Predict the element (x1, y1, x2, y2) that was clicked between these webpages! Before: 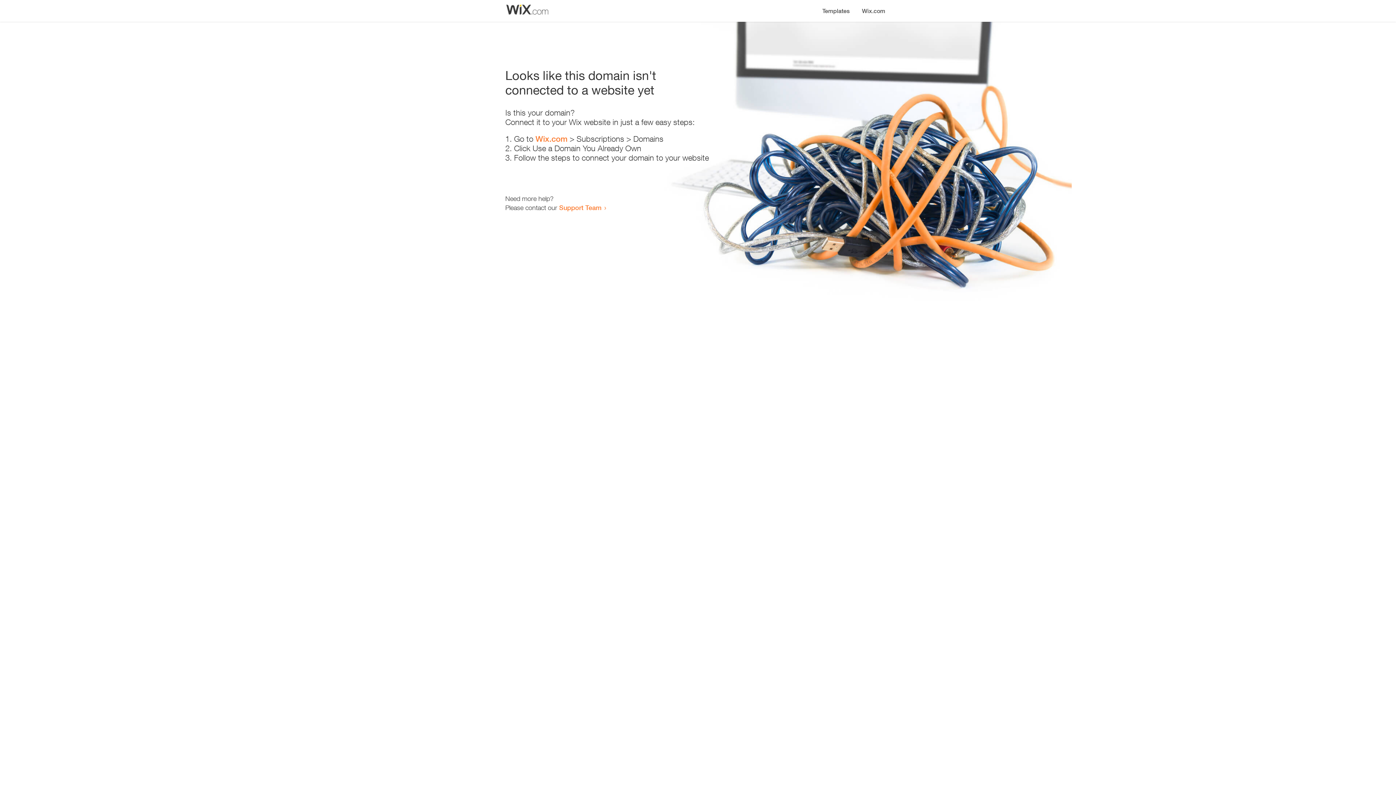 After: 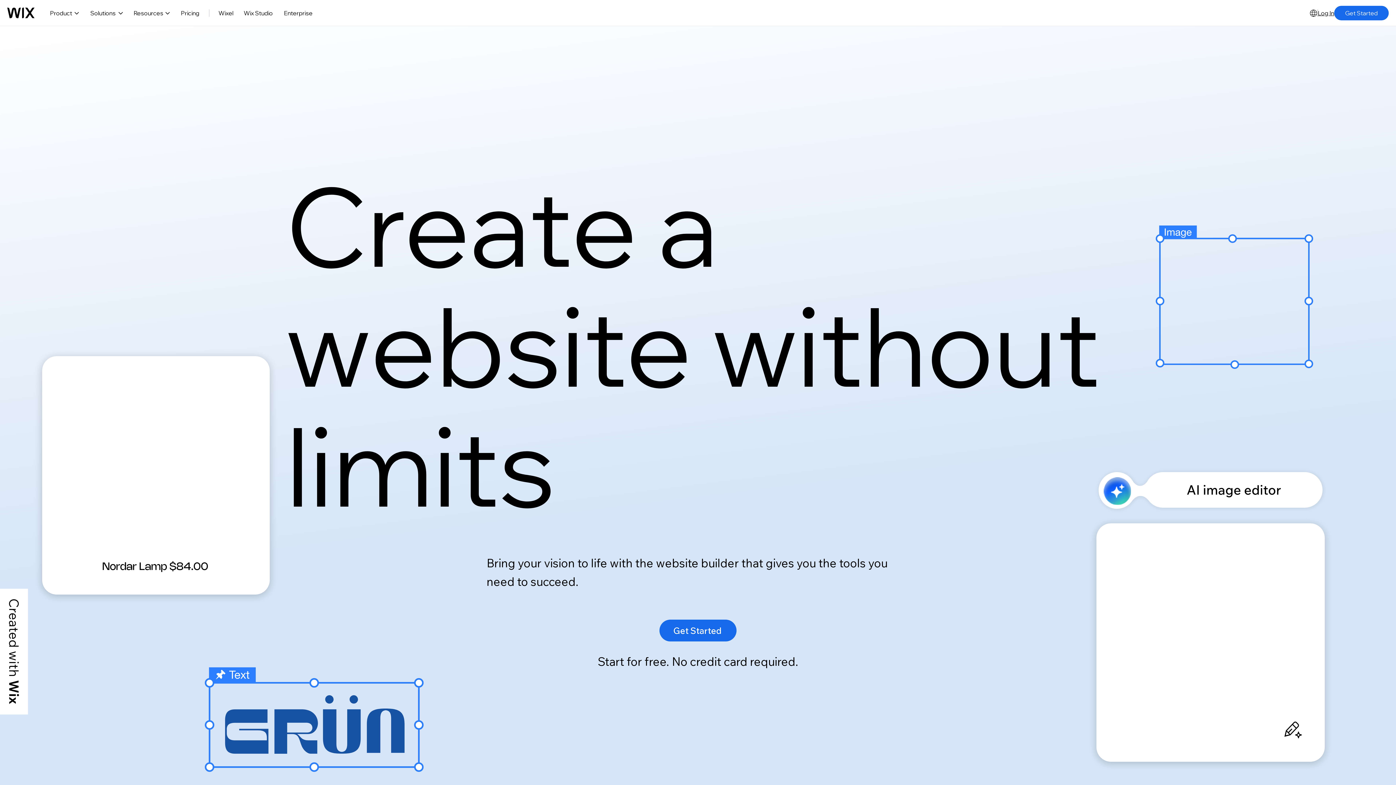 Action: bbox: (856, 0, 890, 14) label: Wix.com